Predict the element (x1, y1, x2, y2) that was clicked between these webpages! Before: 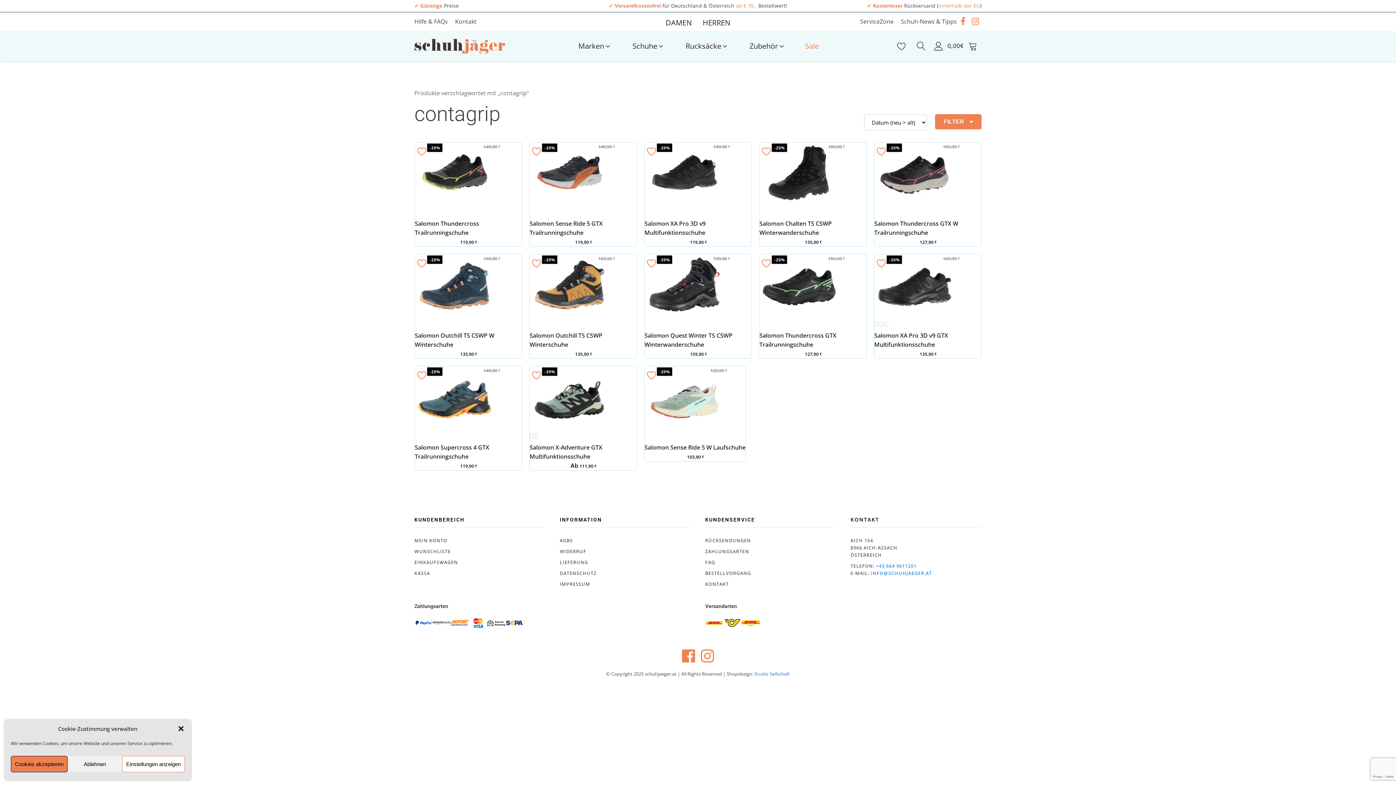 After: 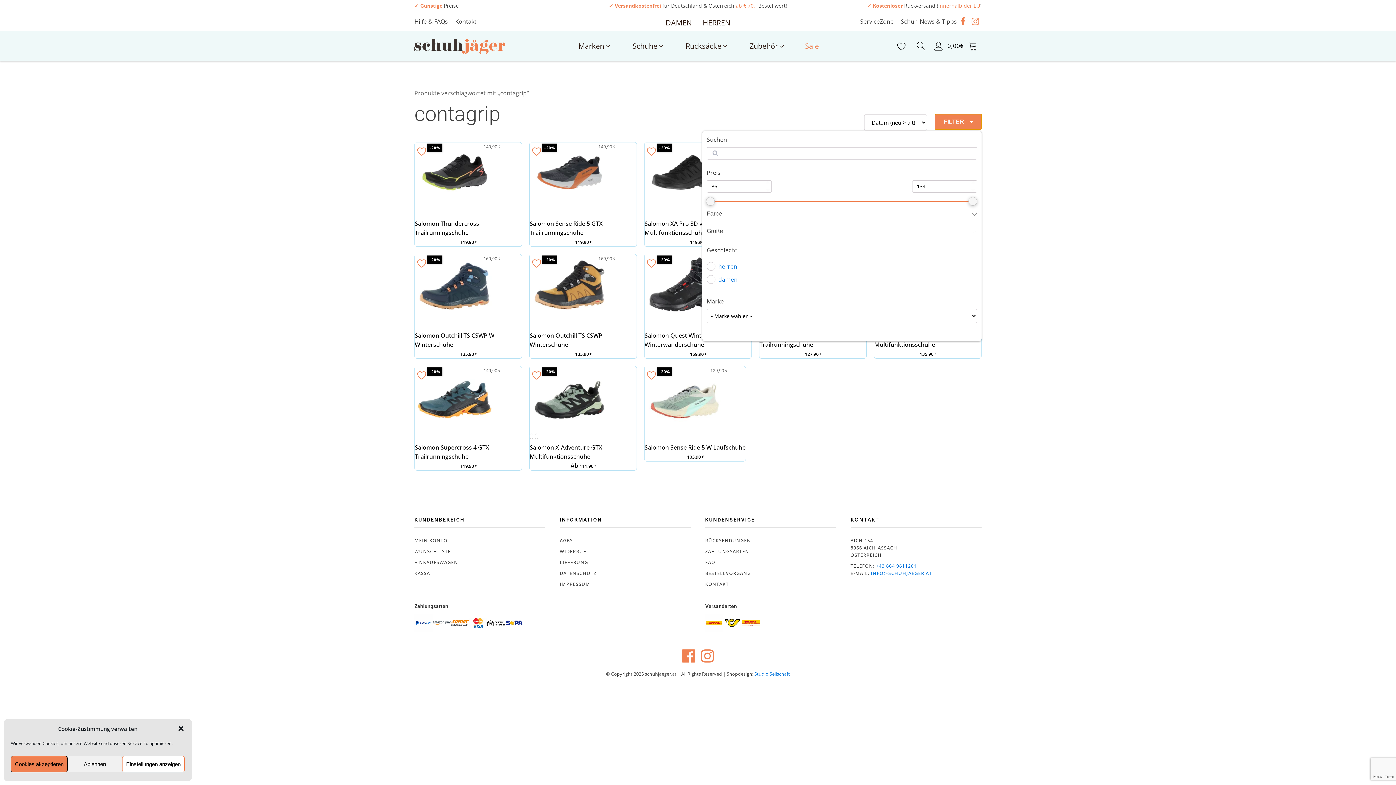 Action: bbox: (935, 114, 981, 129) label: Dropdown button, click to expand options